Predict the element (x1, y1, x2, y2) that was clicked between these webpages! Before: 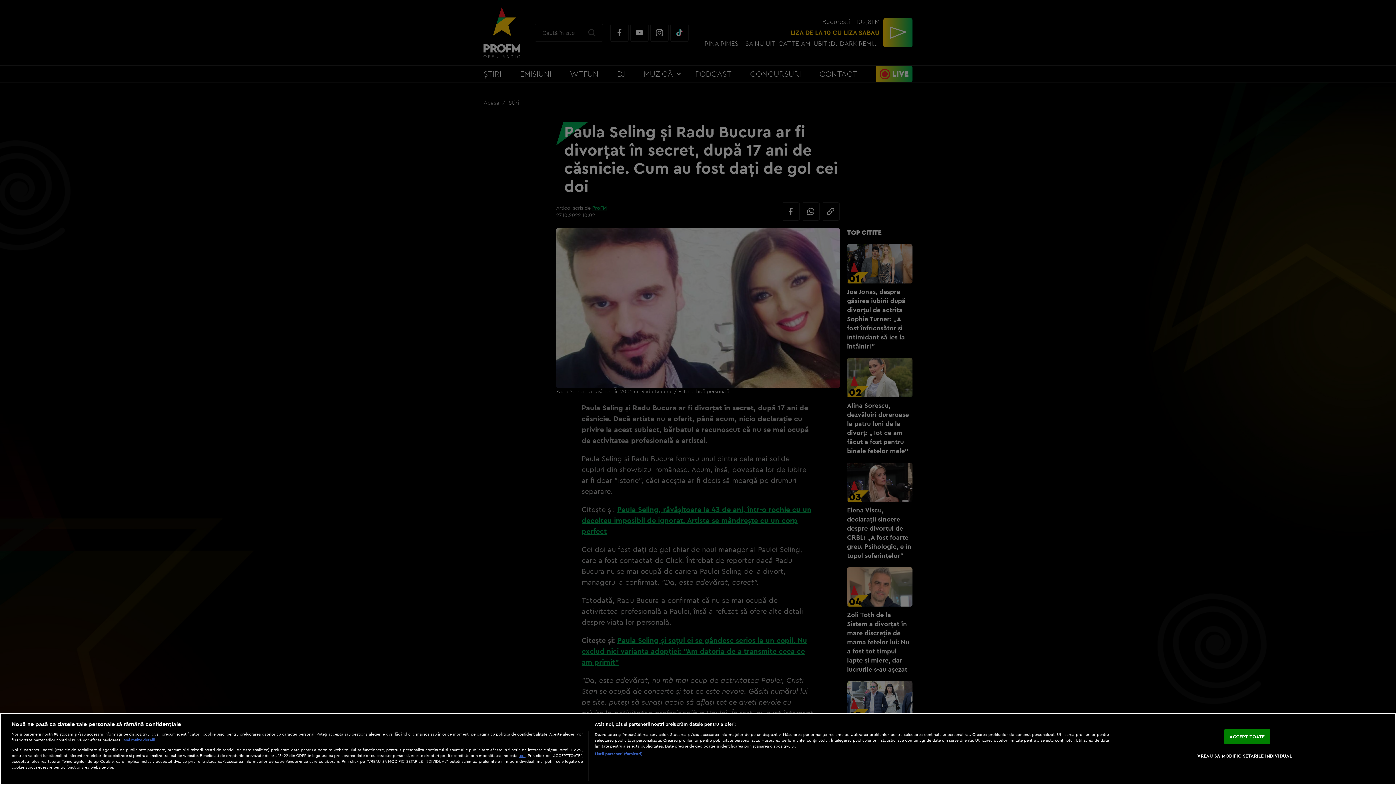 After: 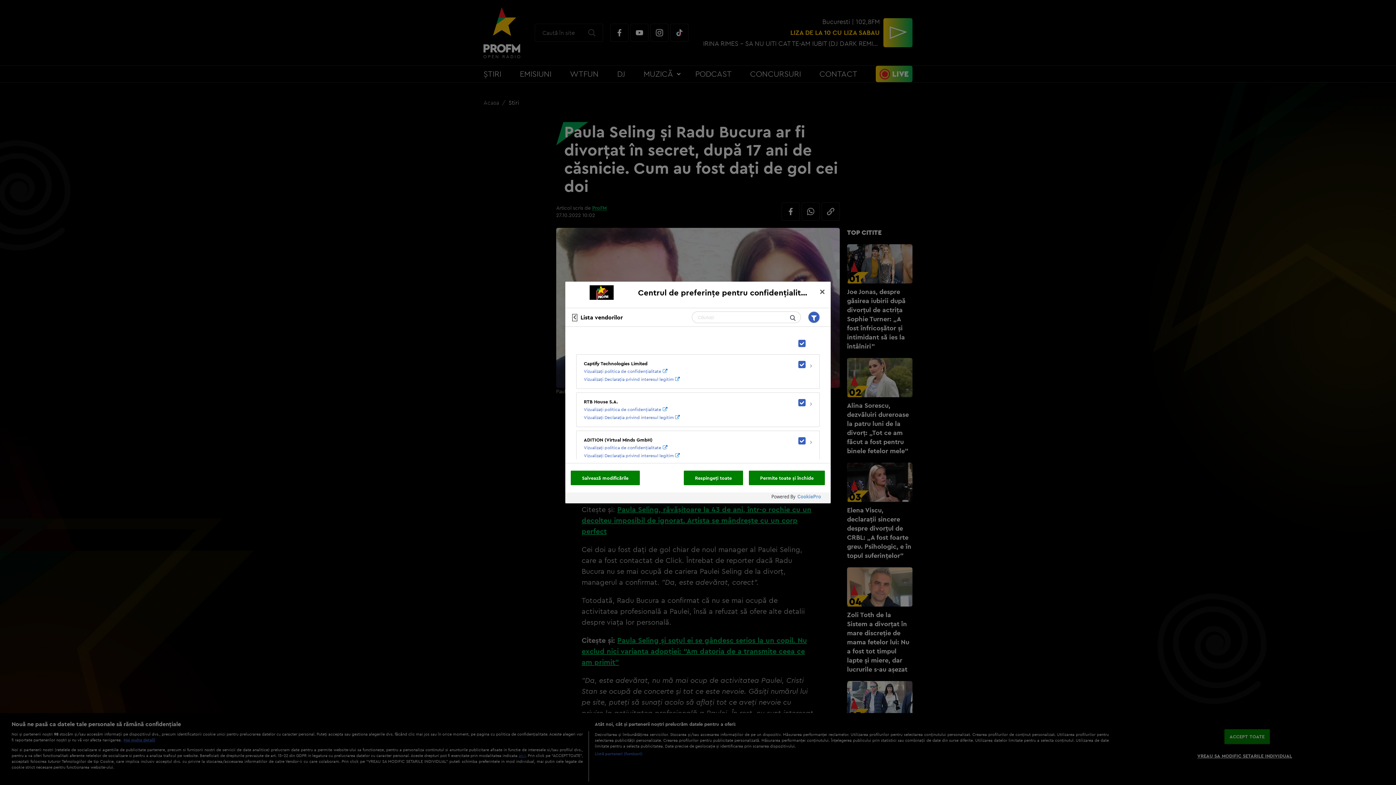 Action: label: Listă parteneri (furnizori) bbox: (594, 751, 642, 756)